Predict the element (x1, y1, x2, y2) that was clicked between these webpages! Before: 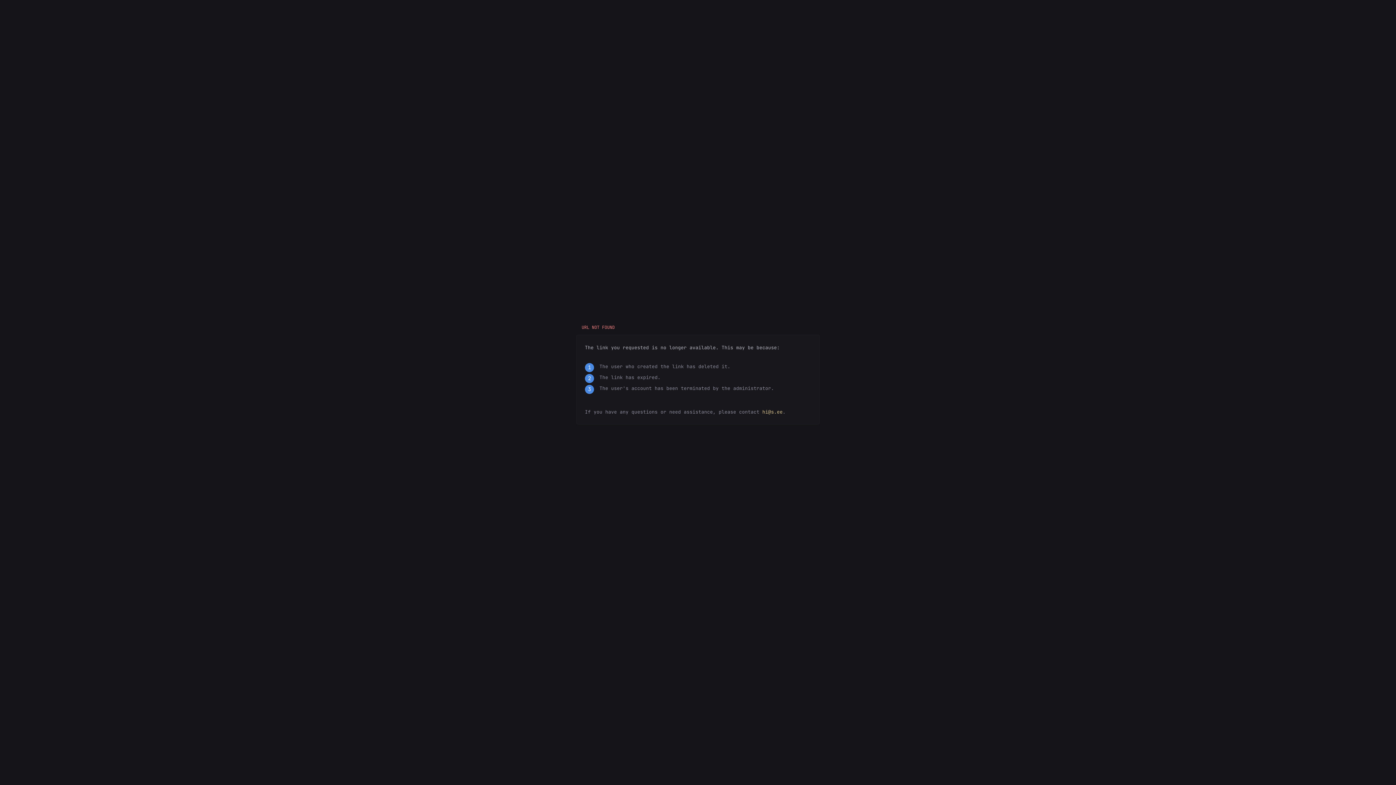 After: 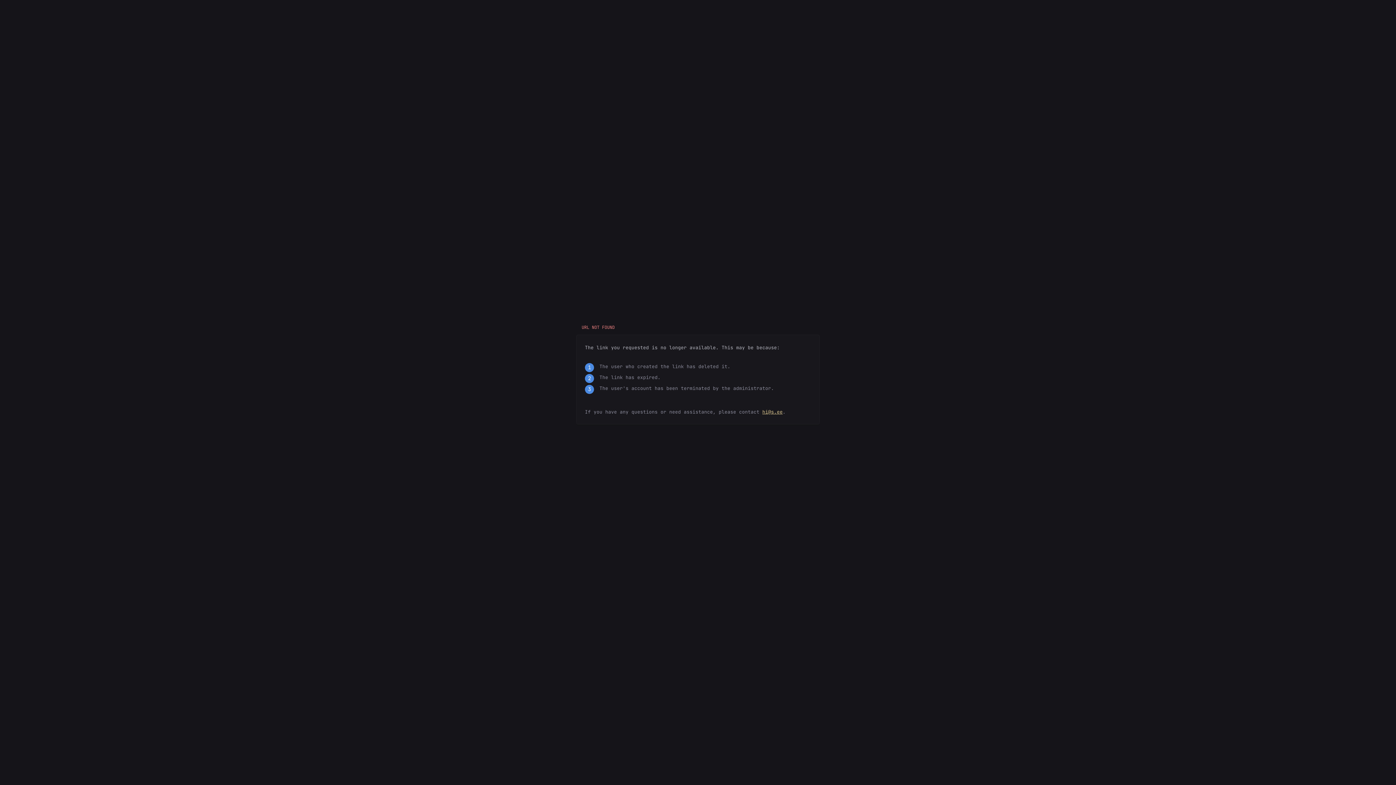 Action: bbox: (762, 409, 782, 415) label: hi@s.ee